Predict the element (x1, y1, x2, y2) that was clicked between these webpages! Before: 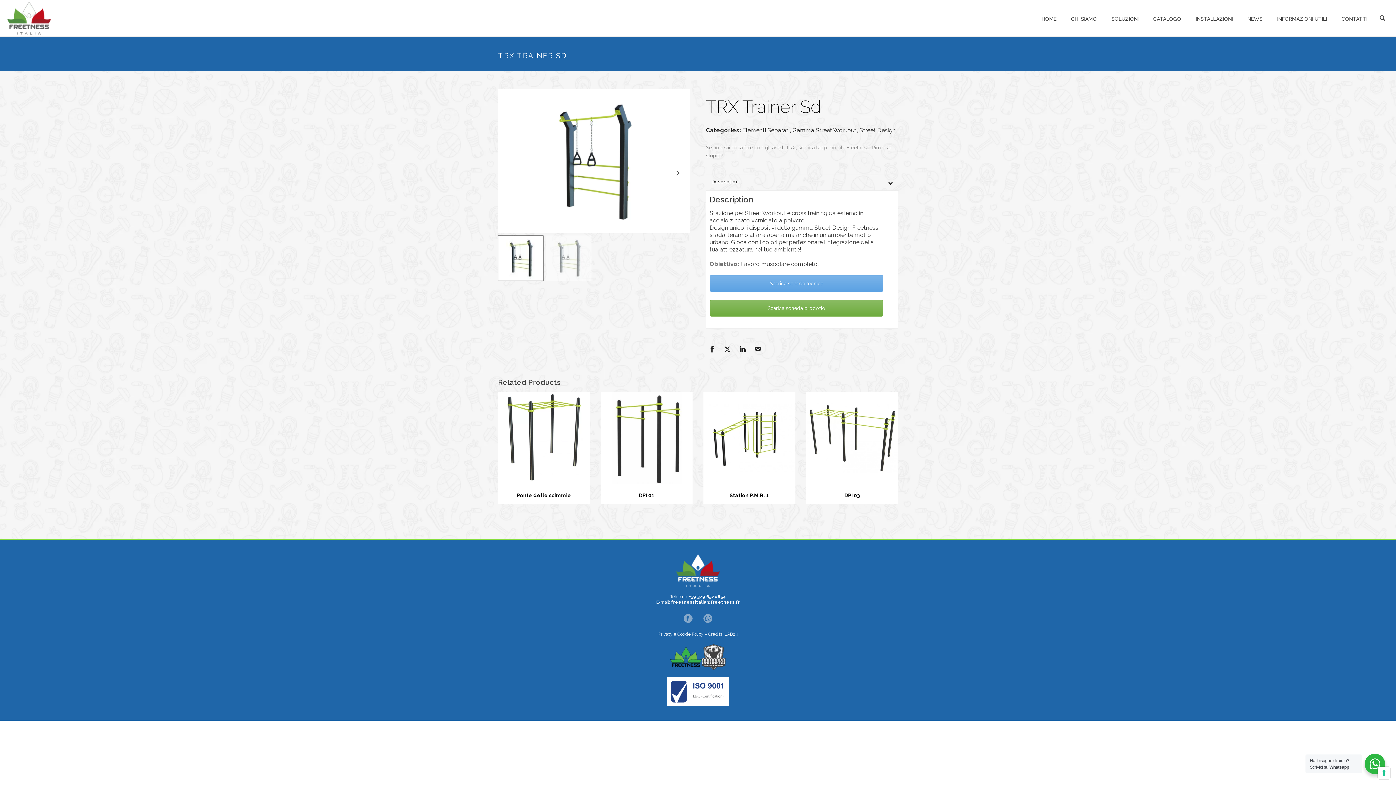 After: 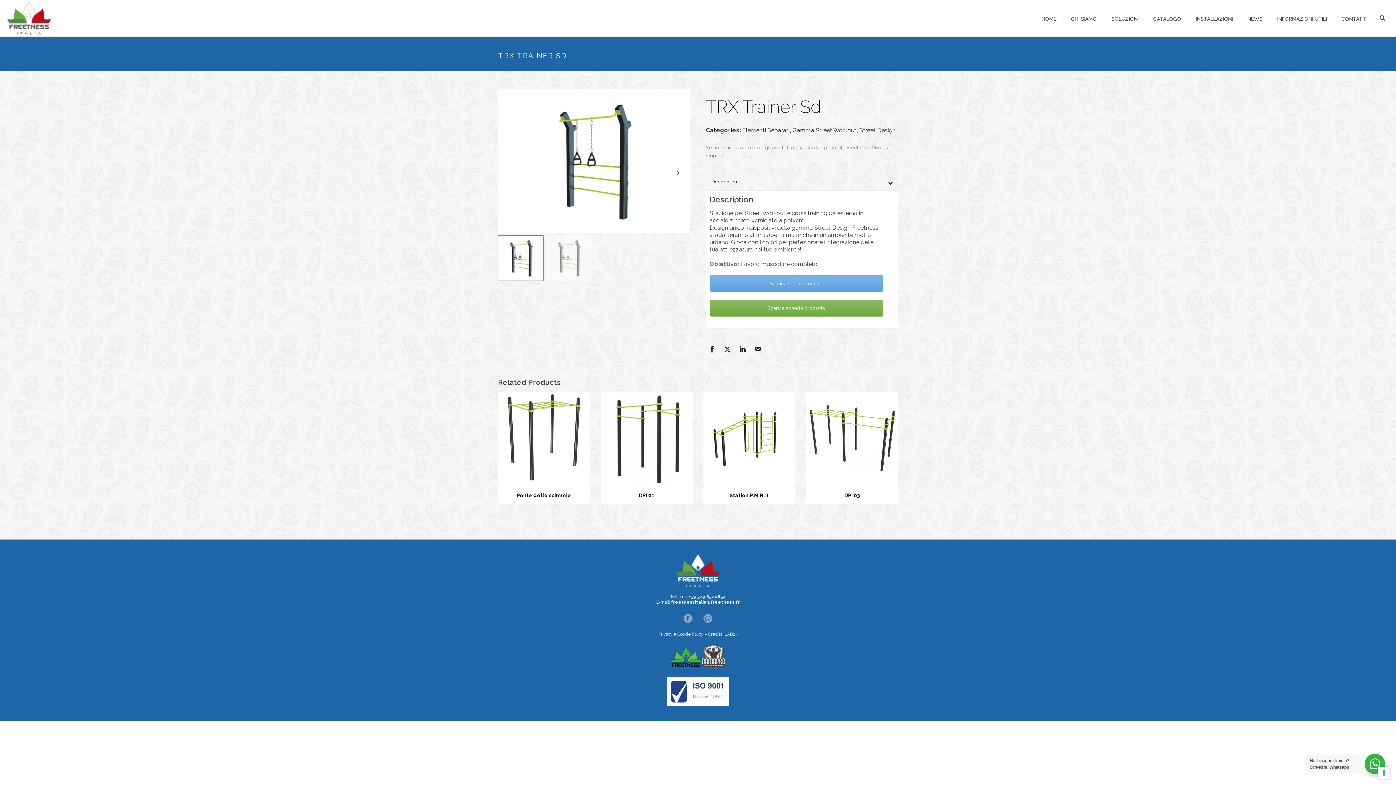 Action: label: +39 329 6520654 bbox: (689, 594, 726, 599)